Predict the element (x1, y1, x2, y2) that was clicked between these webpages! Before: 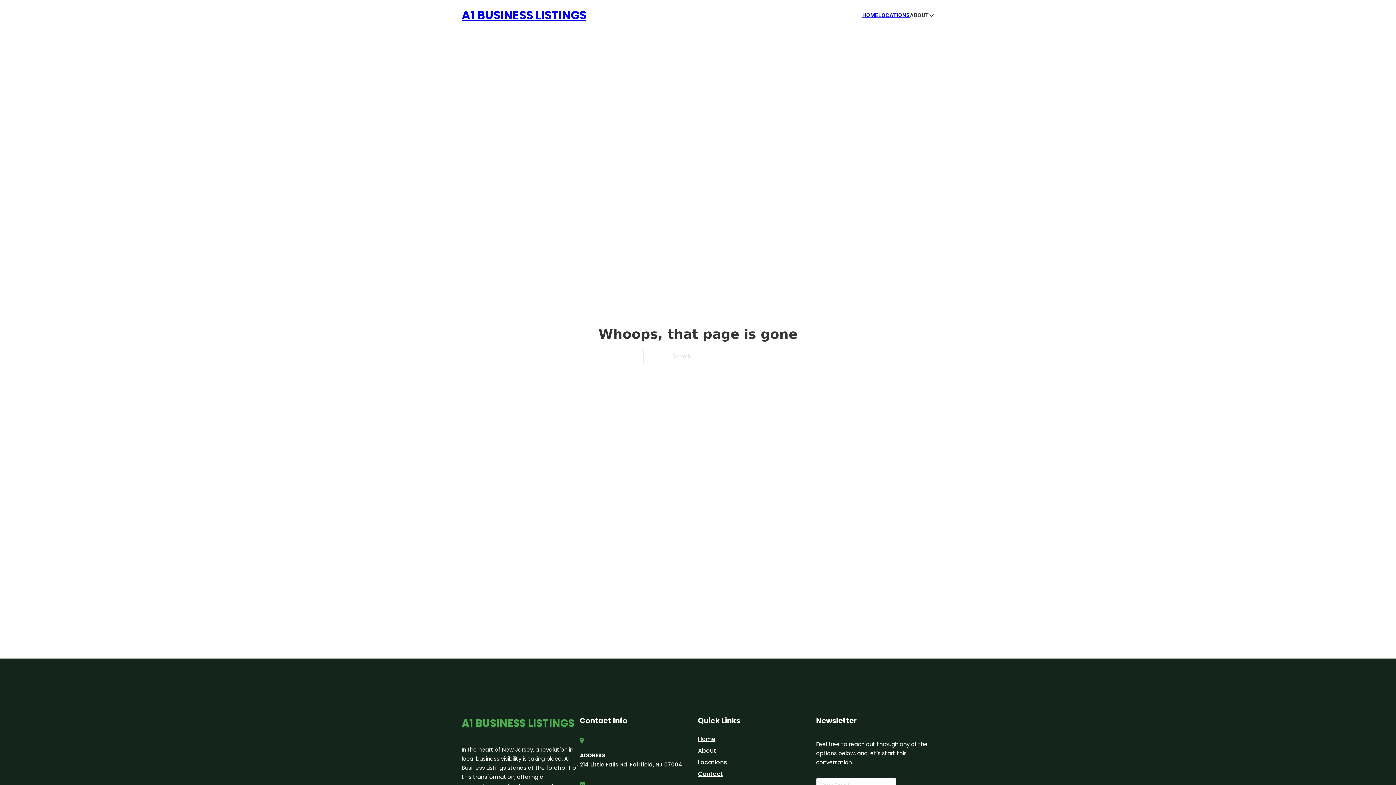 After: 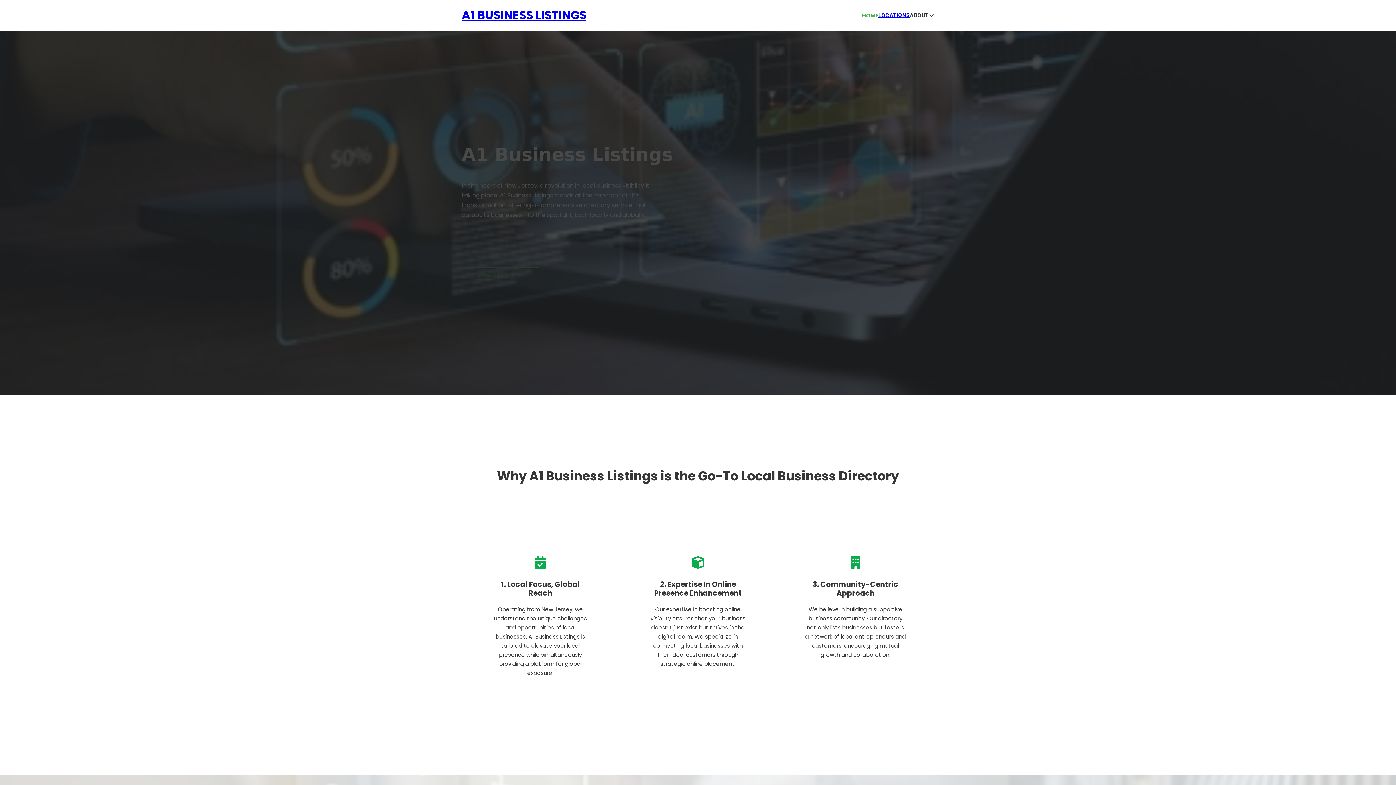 Action: bbox: (862, 10, 878, 19) label: HOME